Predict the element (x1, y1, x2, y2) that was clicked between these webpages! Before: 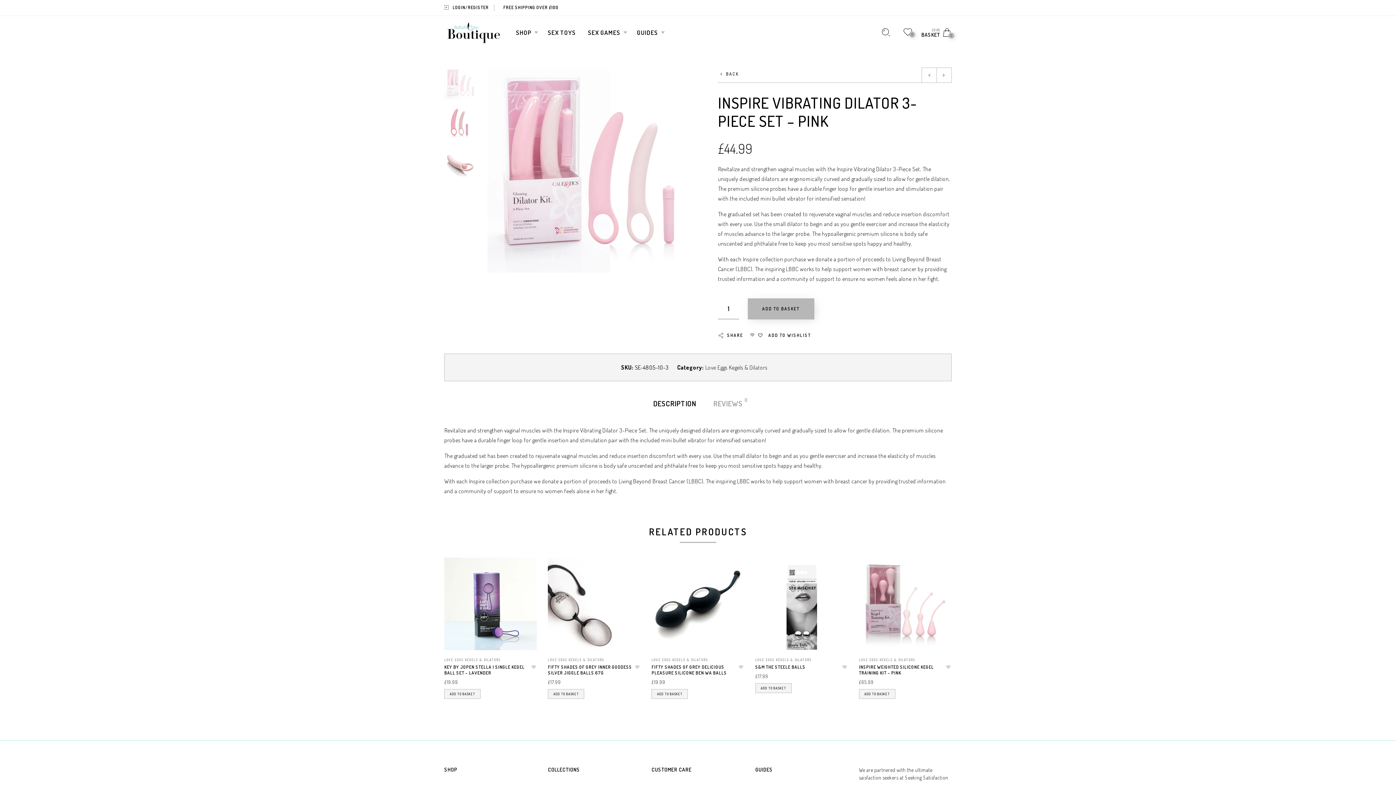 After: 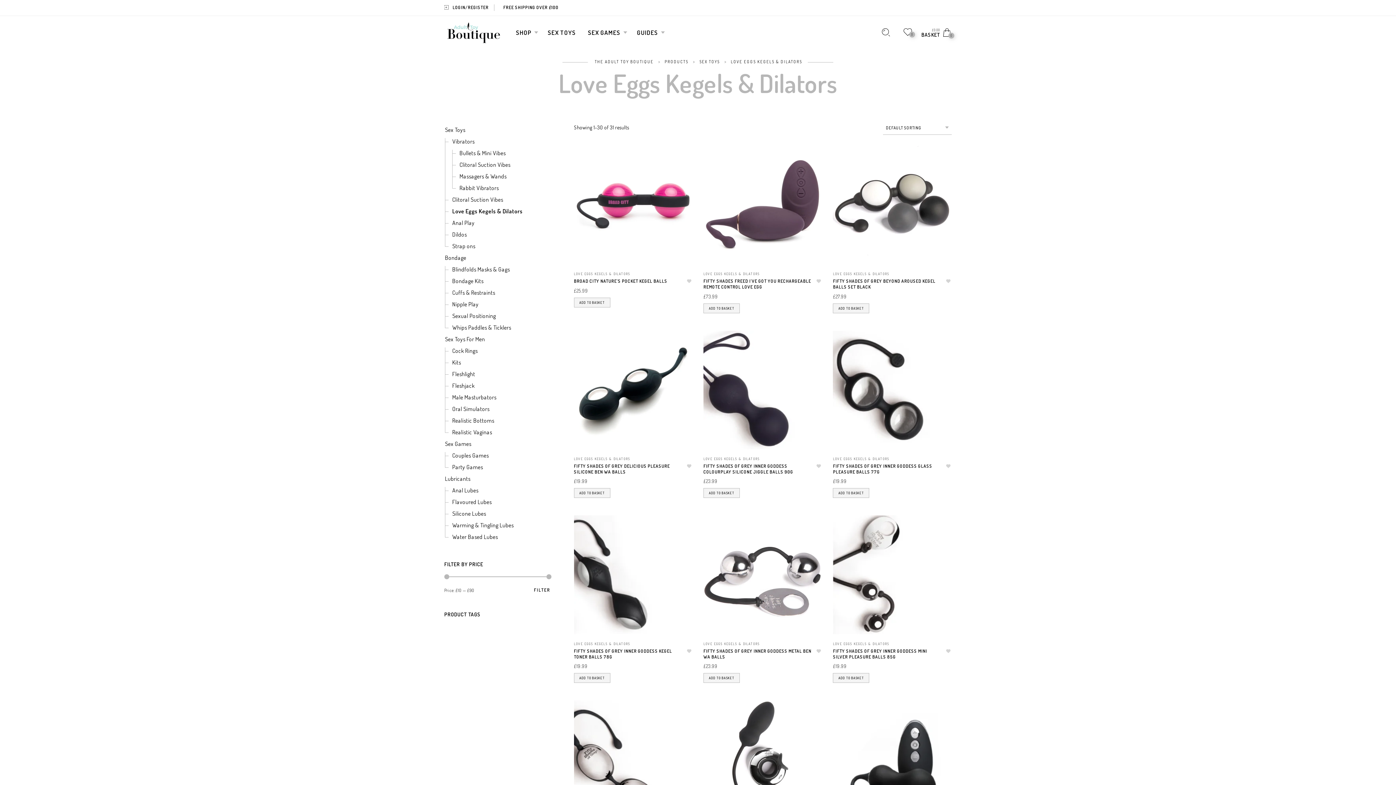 Action: bbox: (859, 658, 915, 662) label: LOVE EGGS KEGELS & DILATORS